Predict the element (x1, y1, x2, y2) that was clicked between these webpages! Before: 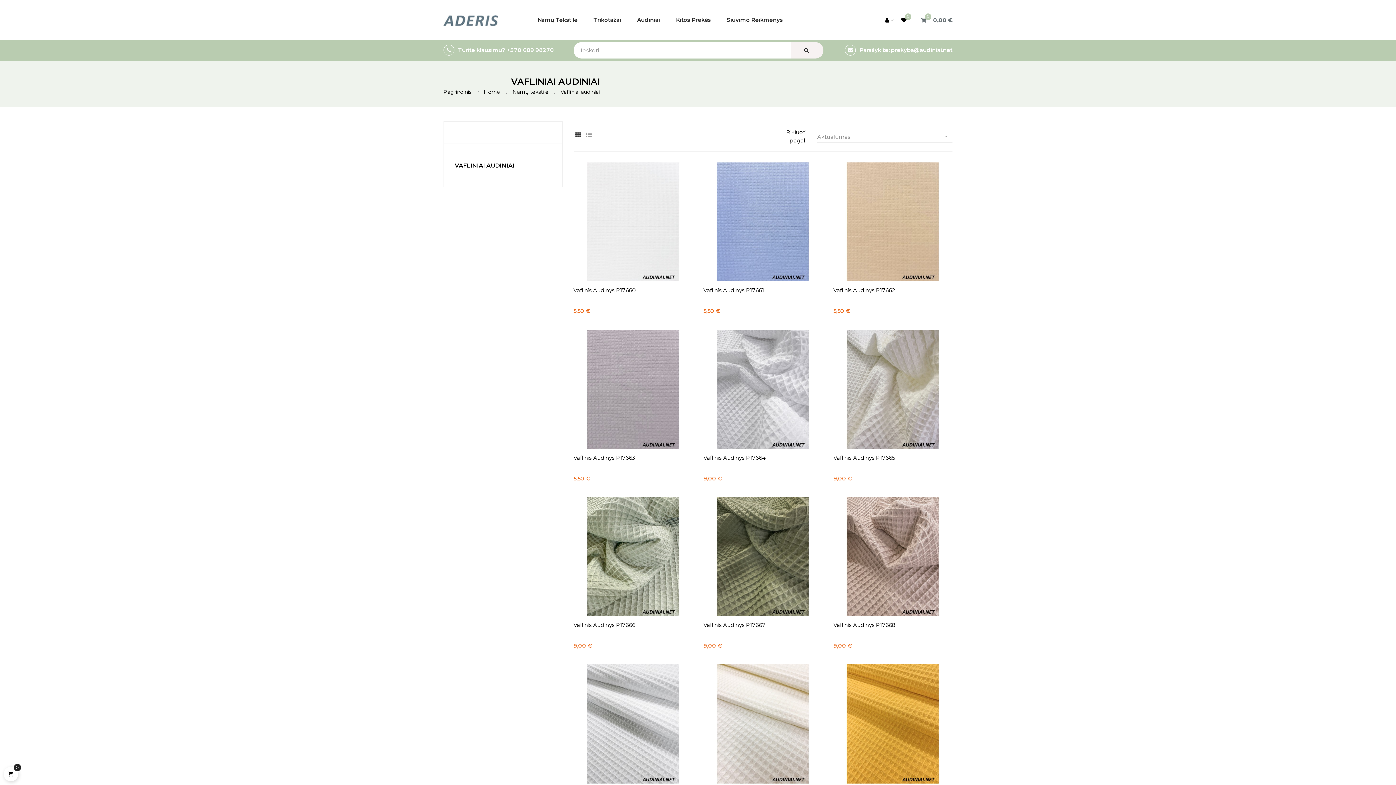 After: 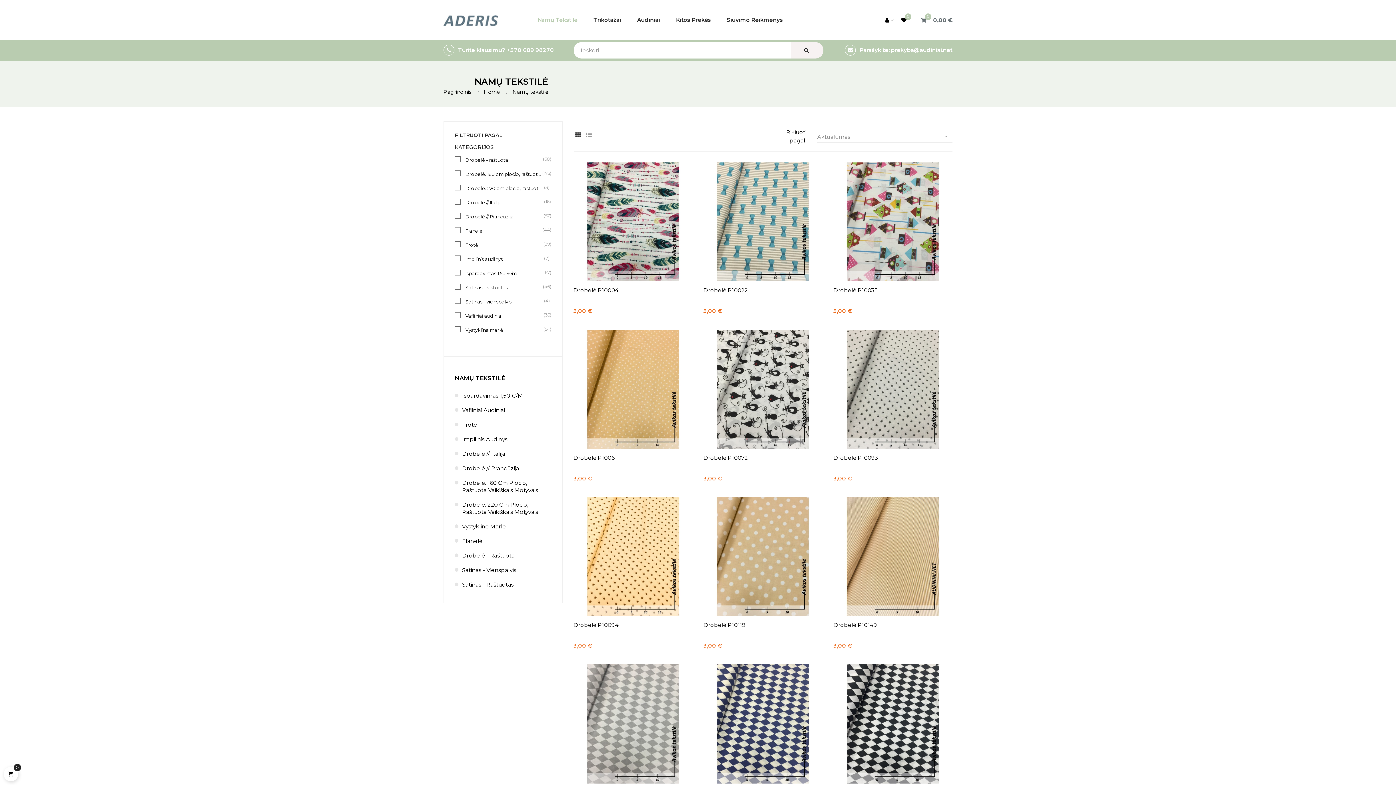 Action: label: Namų tekstilė bbox: (512, 88, 552, 95)